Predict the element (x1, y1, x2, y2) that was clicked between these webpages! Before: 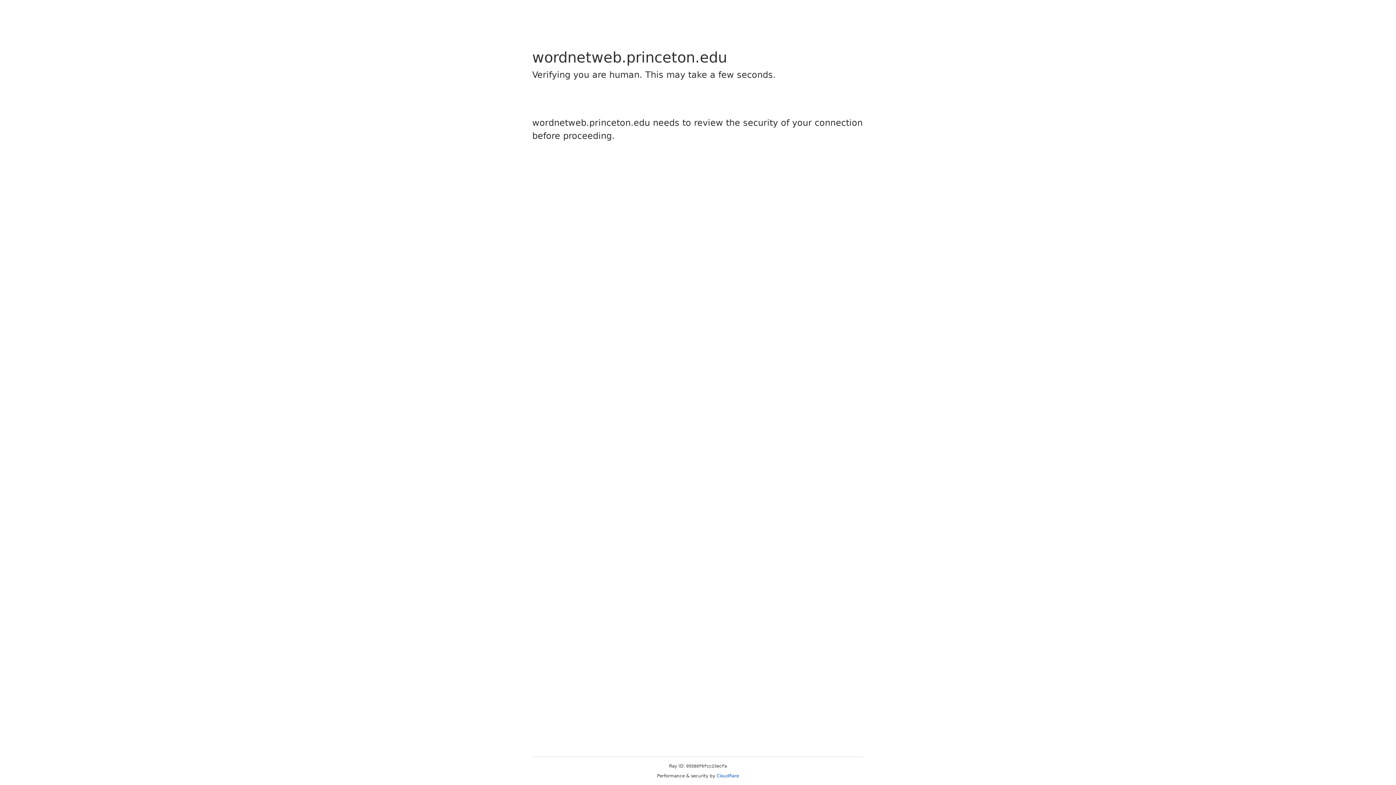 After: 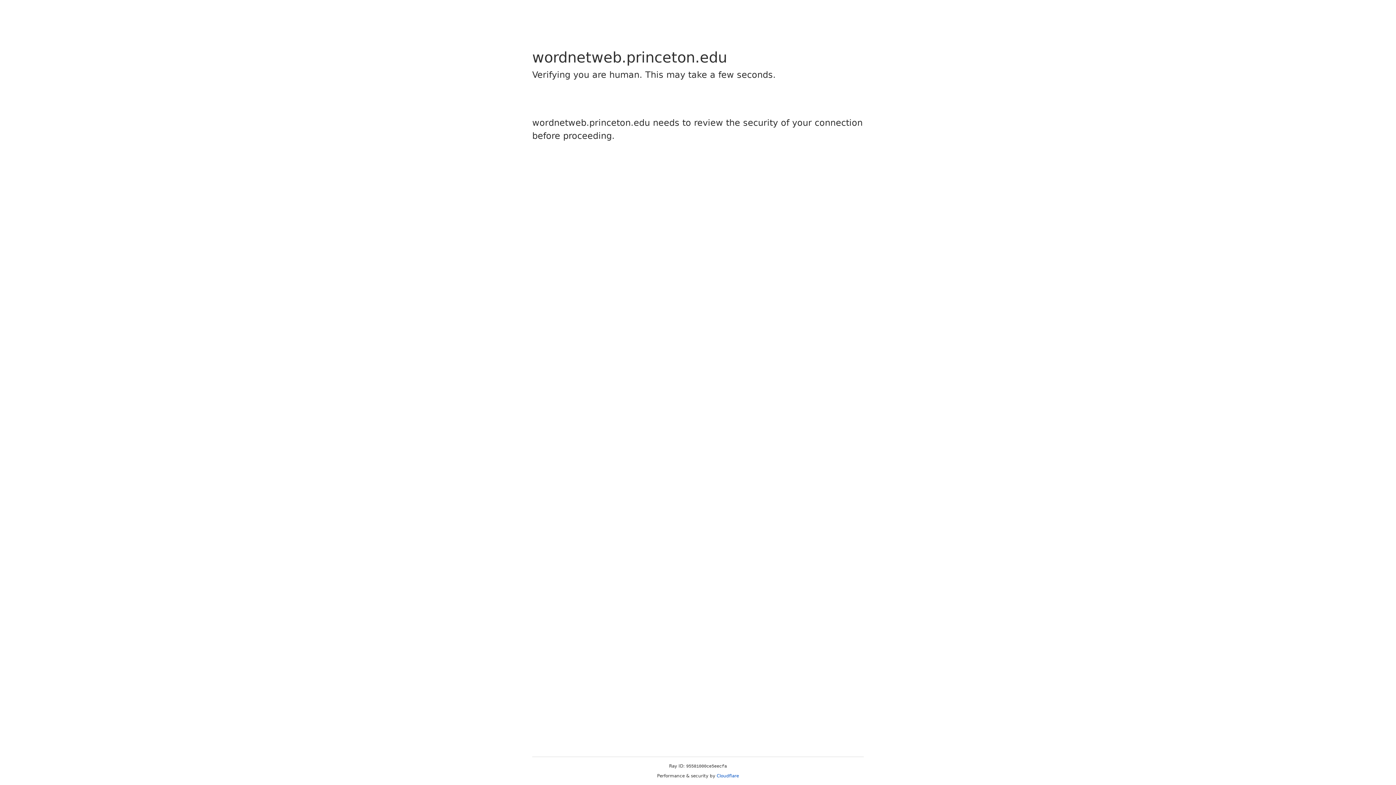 Action: label: Cloudflare bbox: (716, 773, 739, 778)